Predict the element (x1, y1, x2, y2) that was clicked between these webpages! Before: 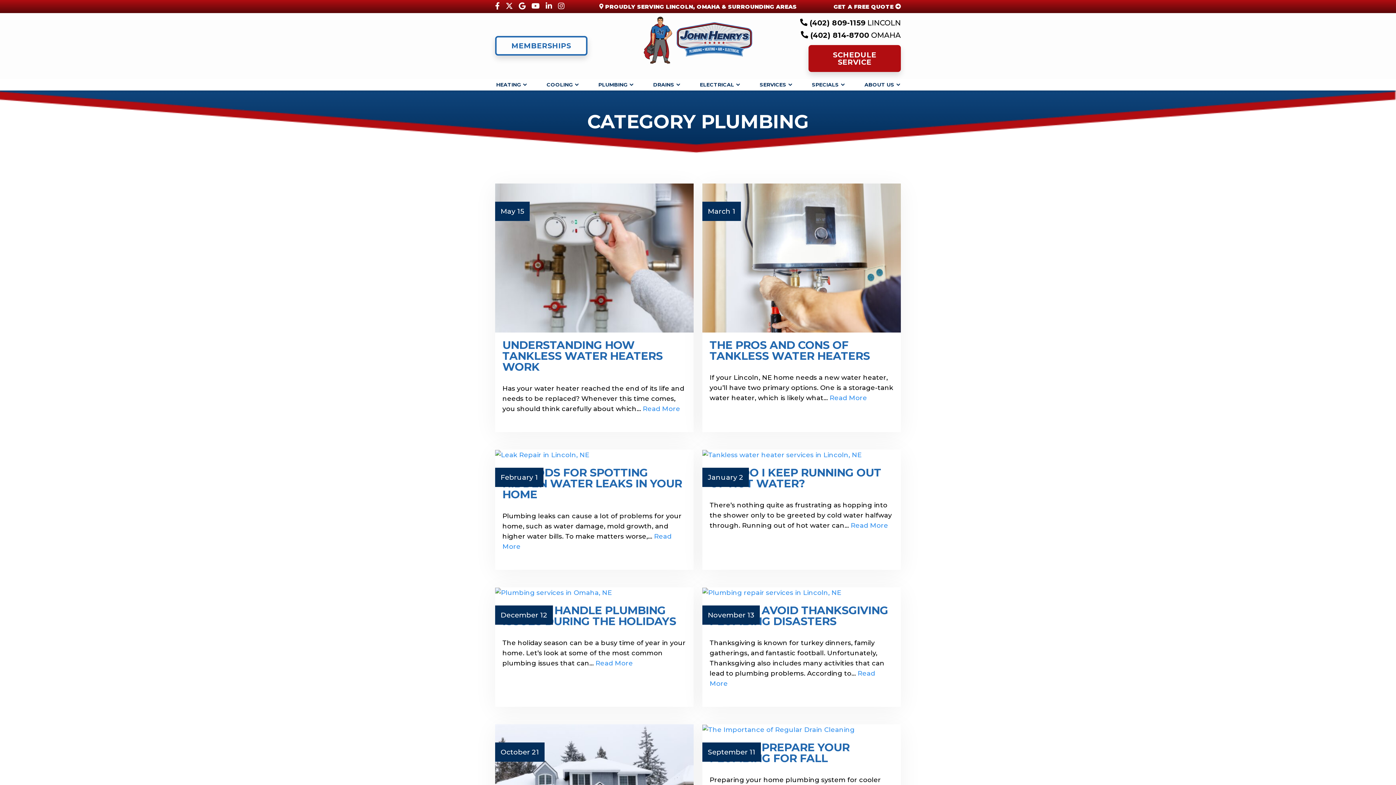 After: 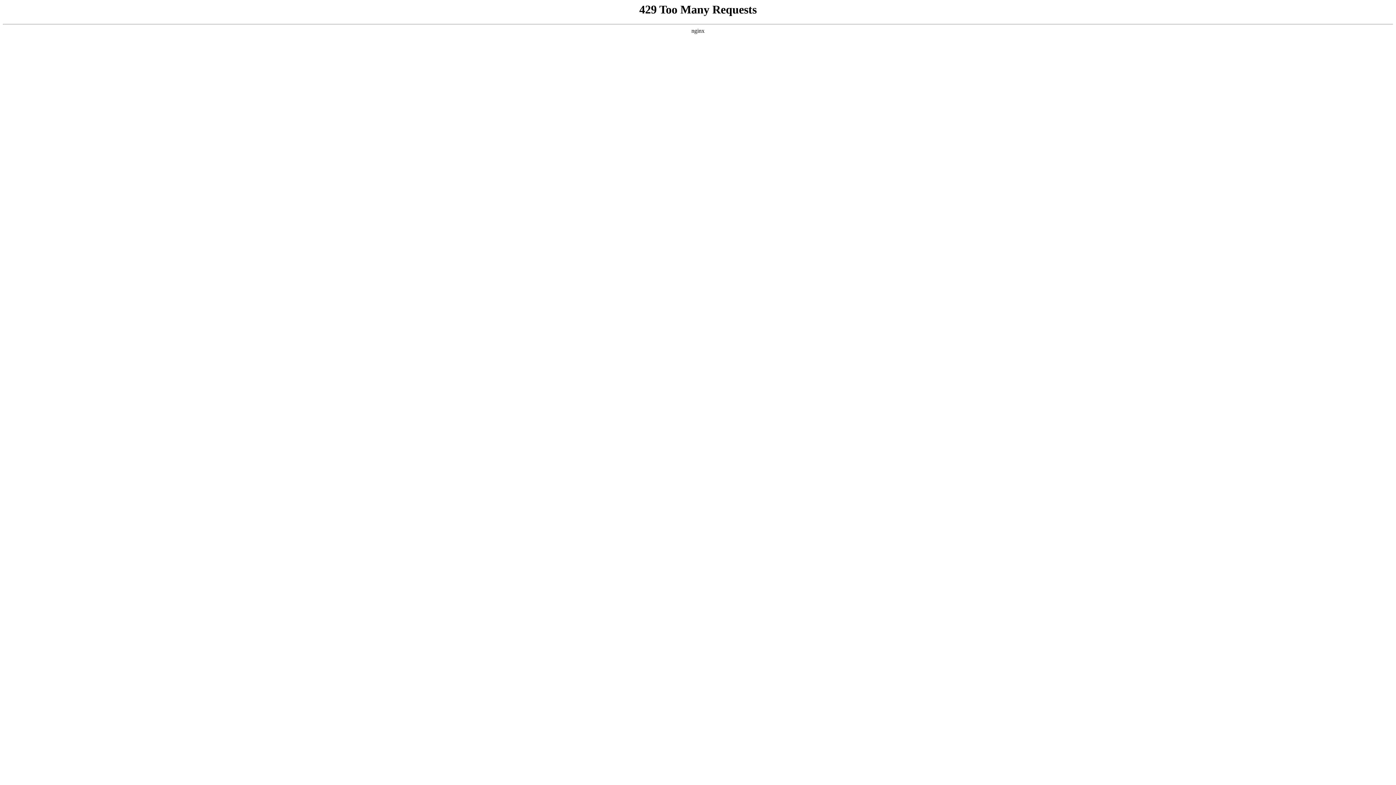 Action: label: Read More bbox: (850, 521, 888, 529)